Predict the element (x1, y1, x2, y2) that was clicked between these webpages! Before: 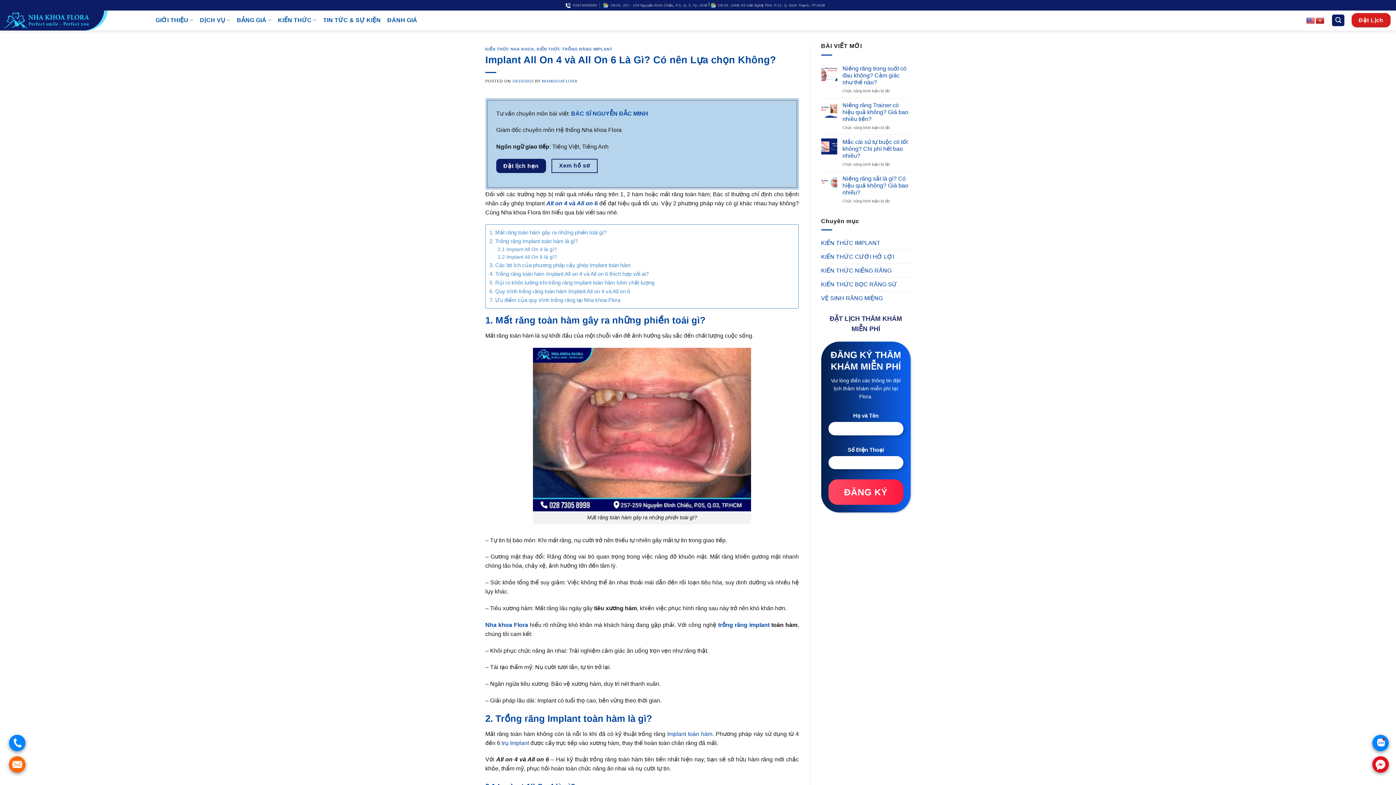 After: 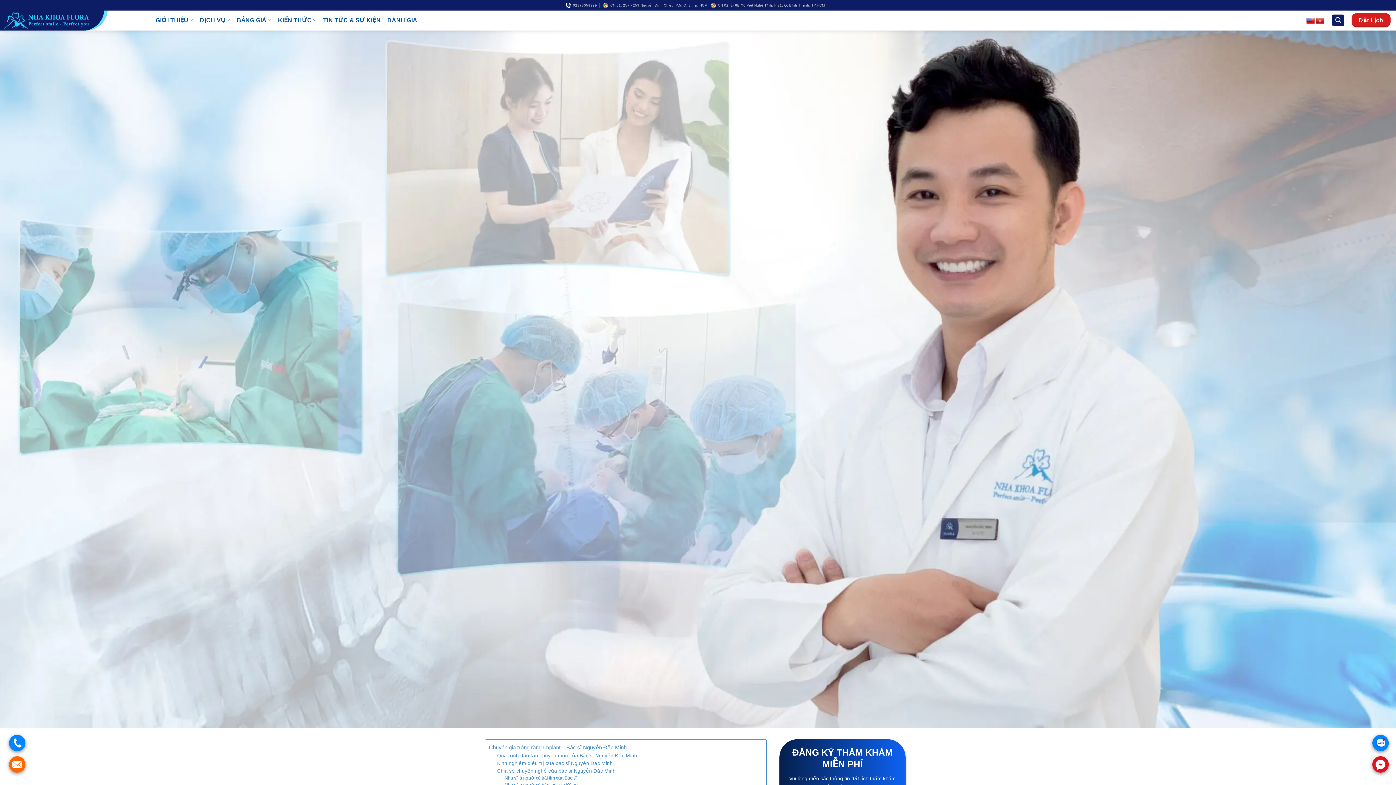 Action: label: Xem hồ sơ bbox: (551, 158, 597, 173)